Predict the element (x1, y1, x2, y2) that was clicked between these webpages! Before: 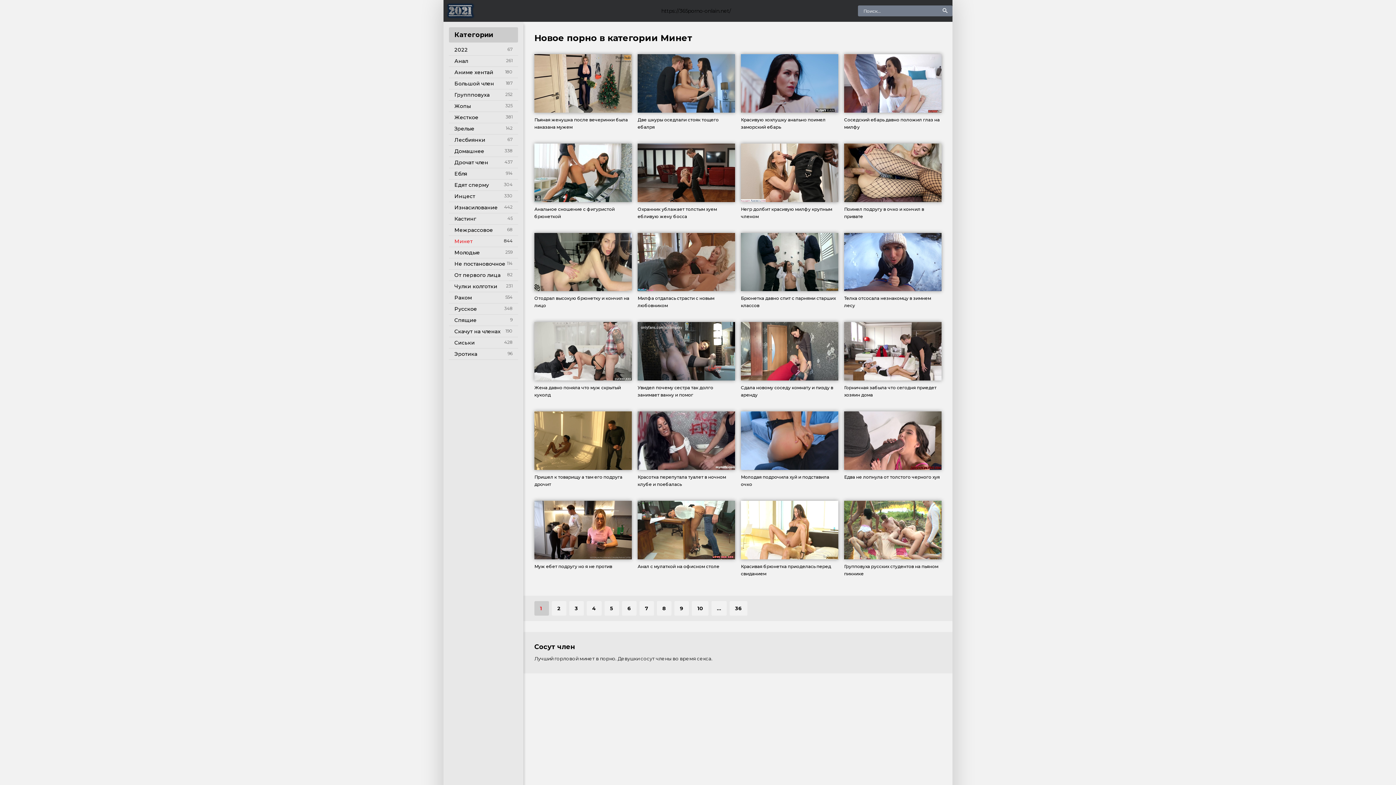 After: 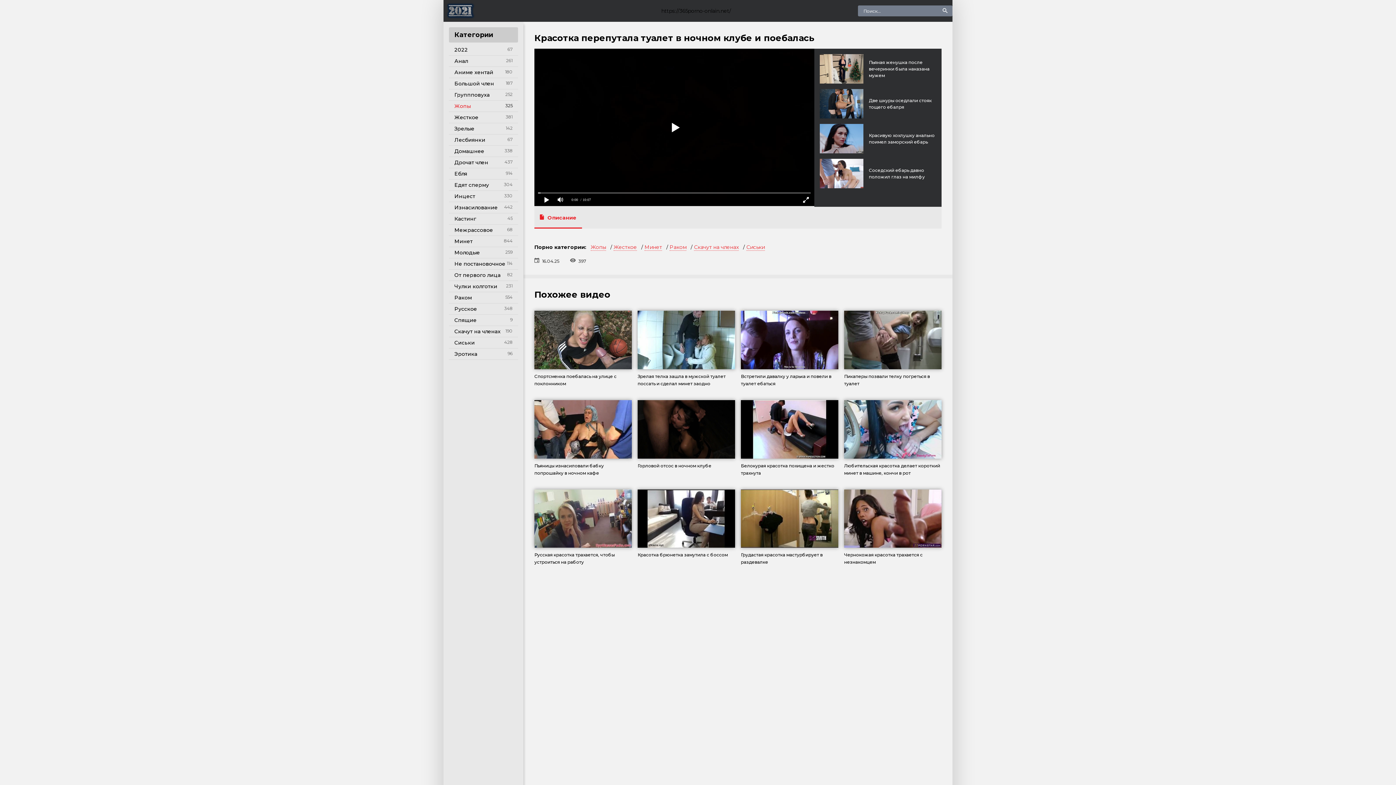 Action: bbox: (637, 411, 735, 495) label: Красотка перепутала туалет в ночном клубе и поебалась